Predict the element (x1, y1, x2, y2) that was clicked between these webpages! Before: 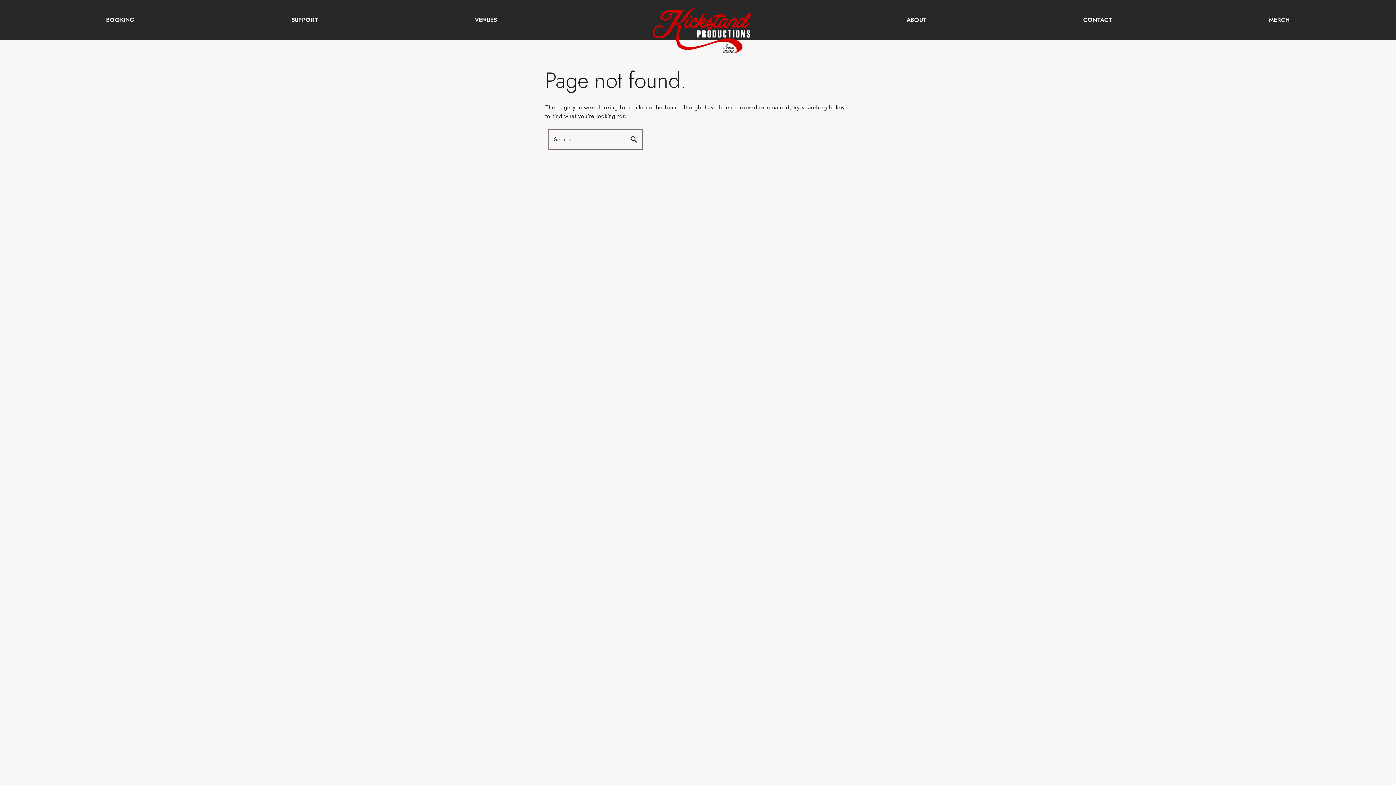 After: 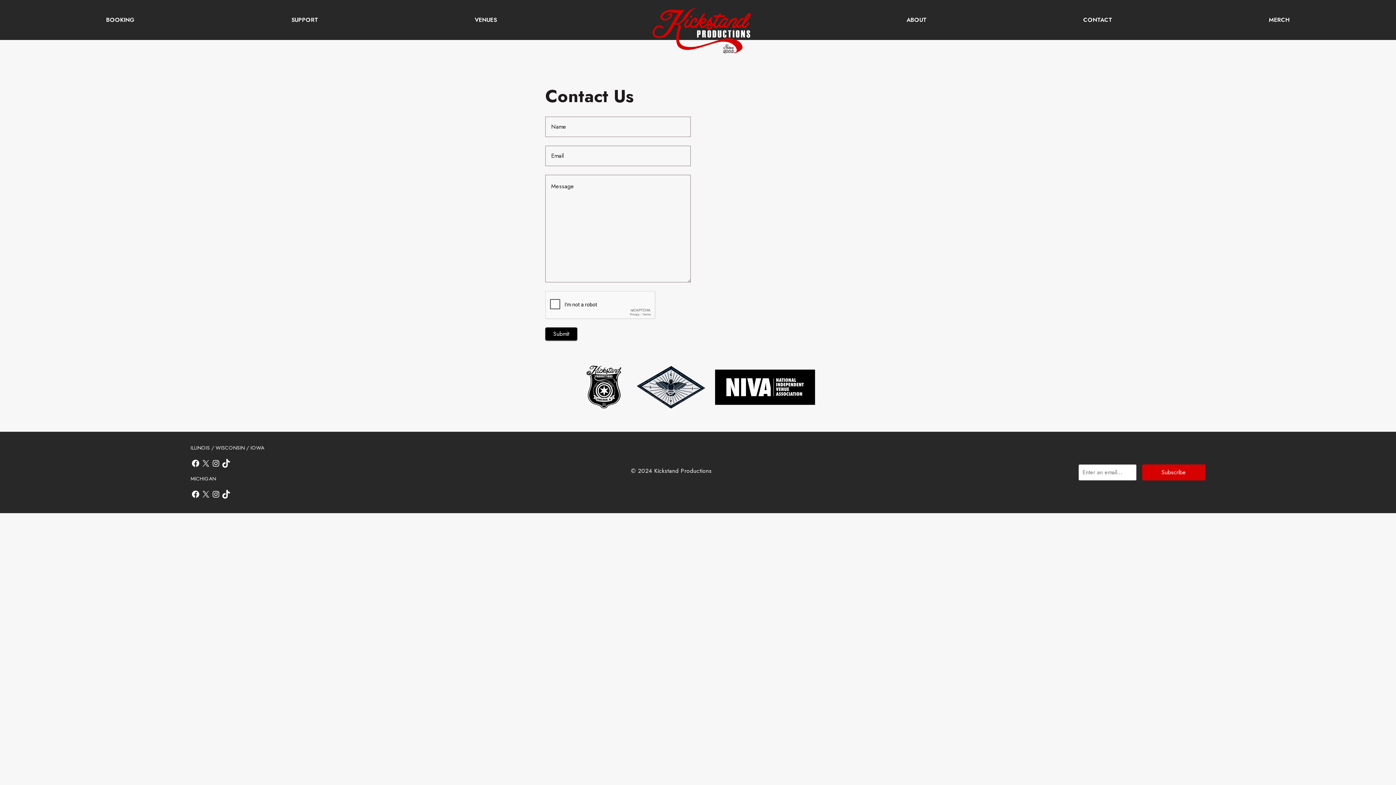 Action: bbox: (1071, 11, 1124, 28) label: CONTACT